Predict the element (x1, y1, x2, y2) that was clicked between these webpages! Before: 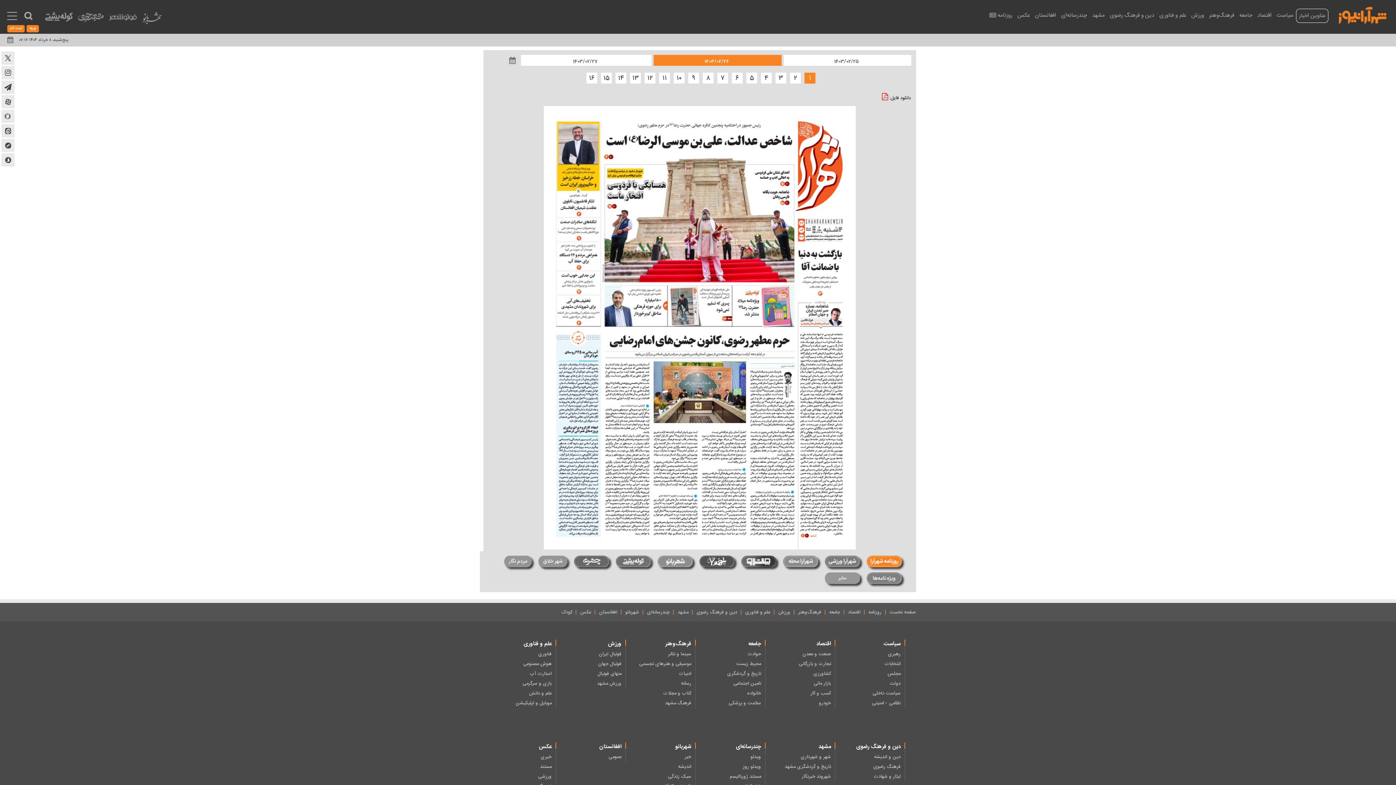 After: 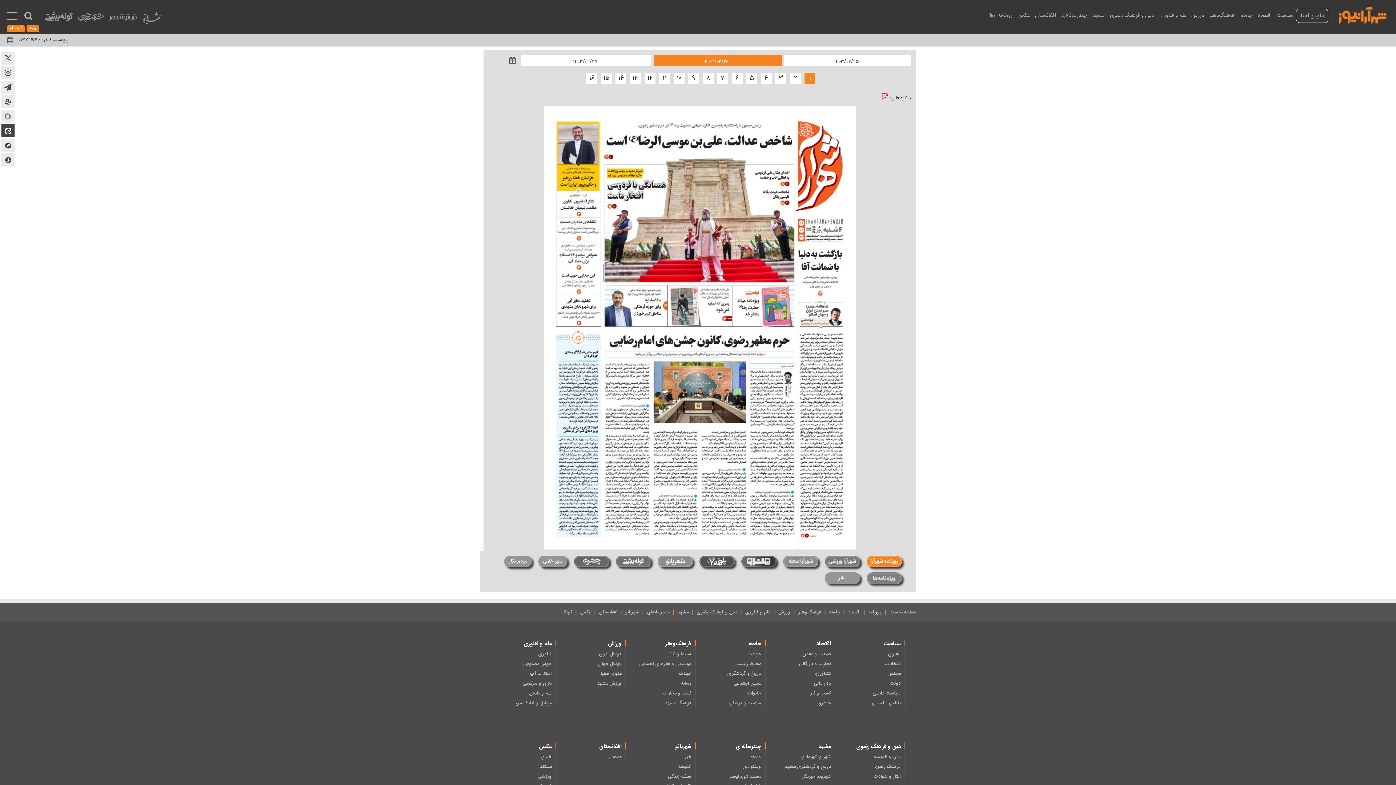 Action: bbox: (1, 124, 14, 137)